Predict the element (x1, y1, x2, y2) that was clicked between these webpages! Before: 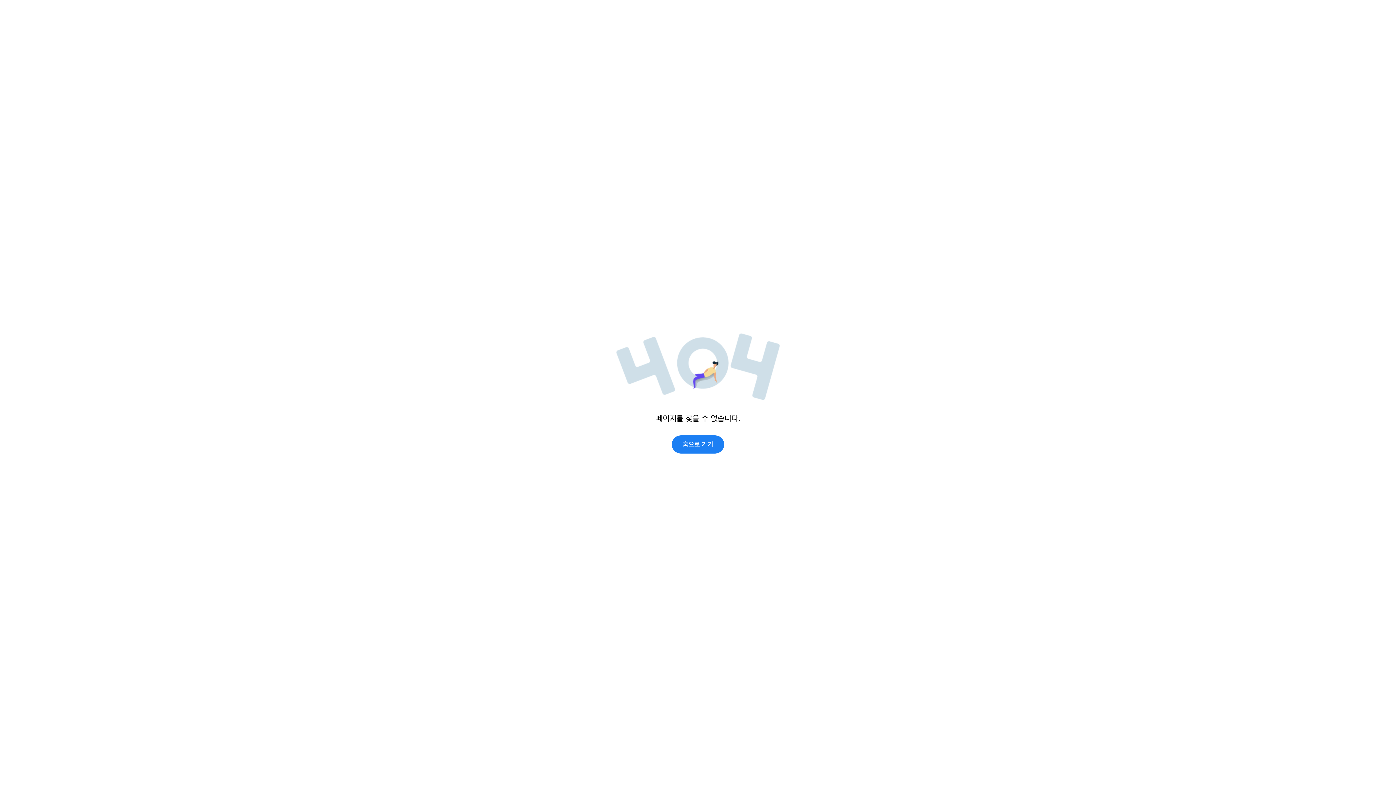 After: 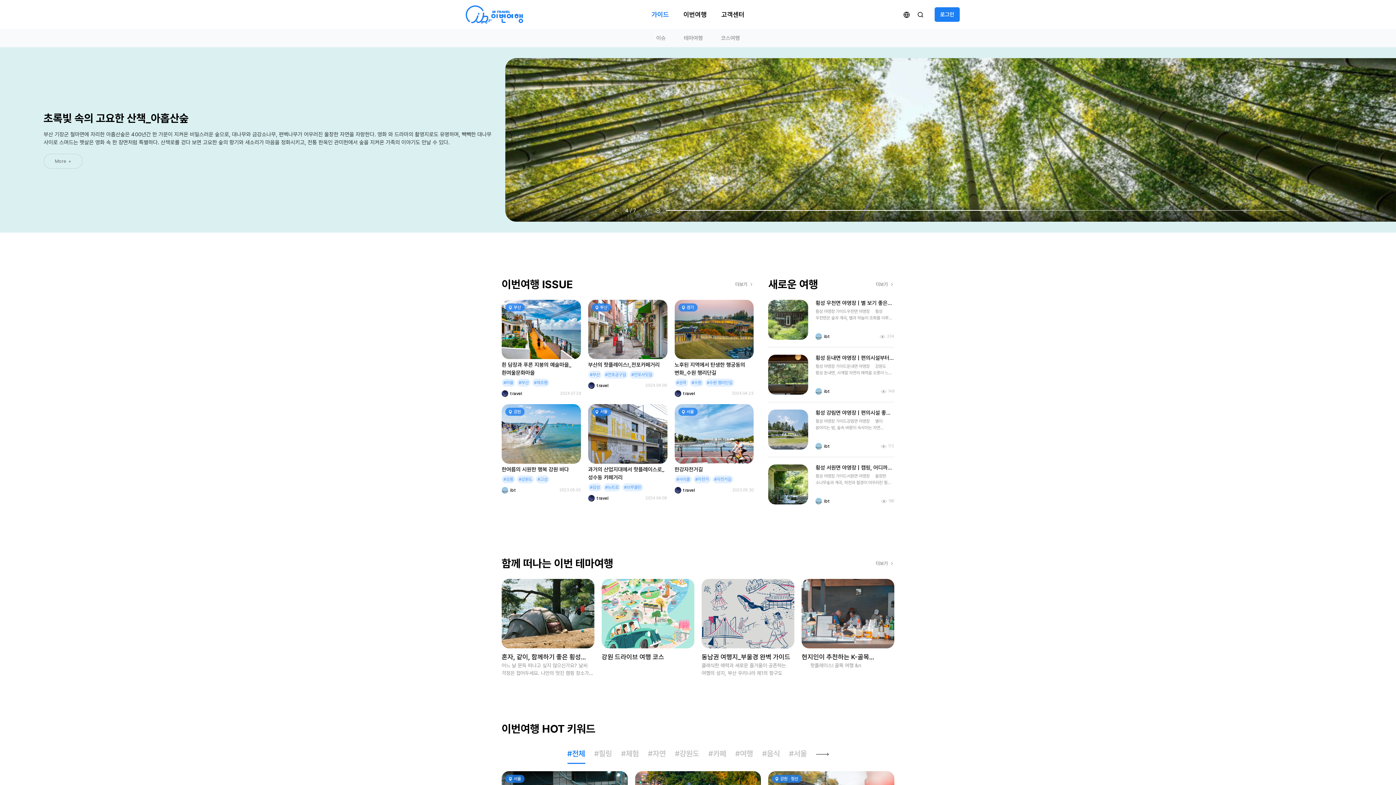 Action: bbox: (672, 435, 724, 453) label: 홈으로 가기